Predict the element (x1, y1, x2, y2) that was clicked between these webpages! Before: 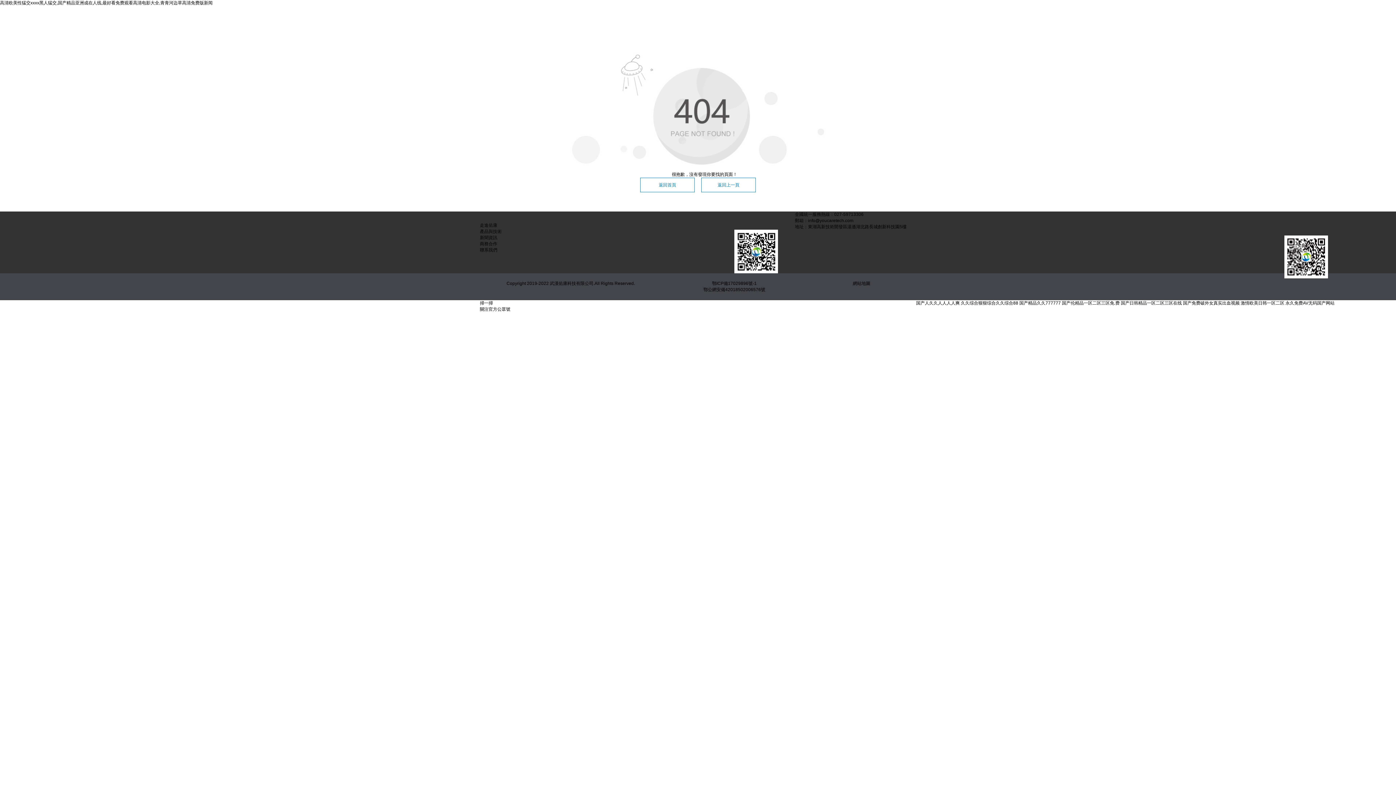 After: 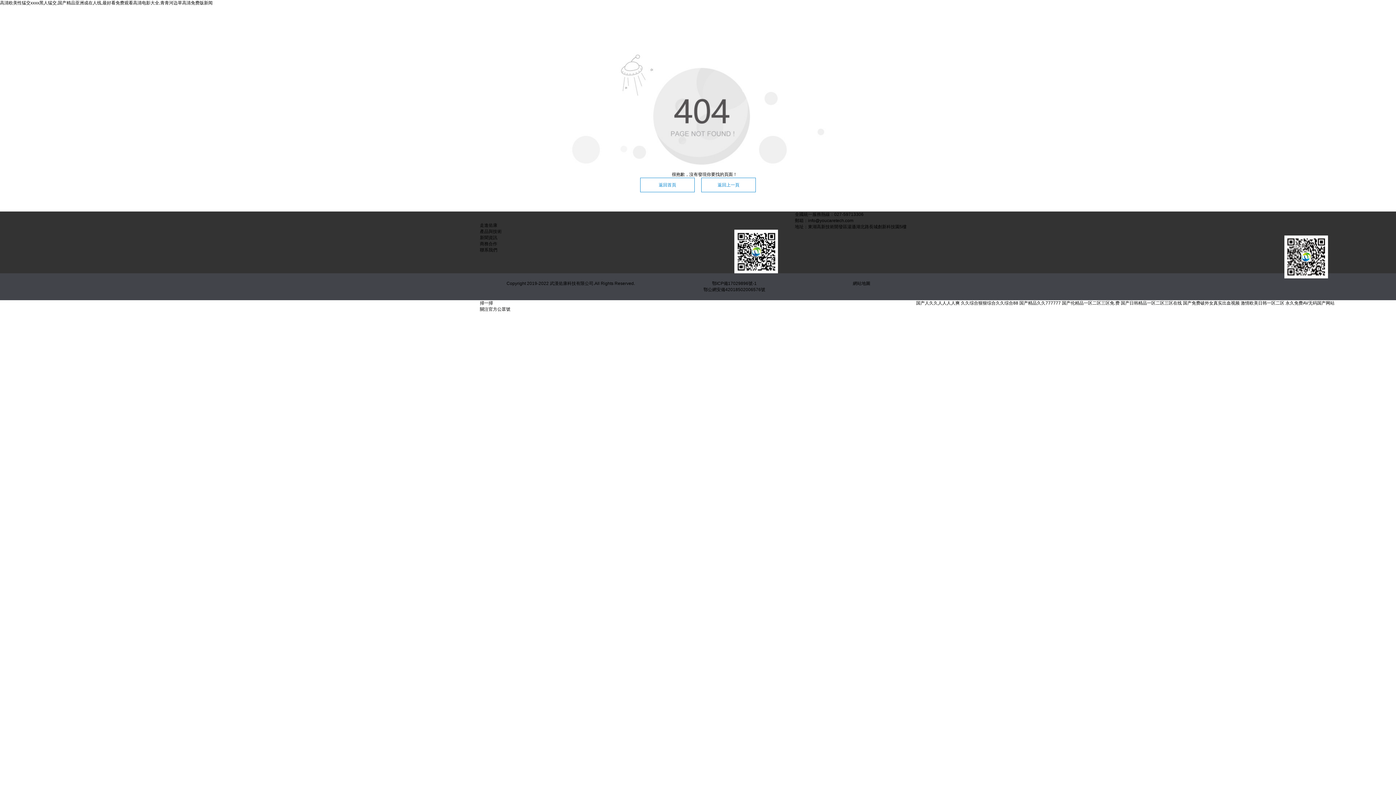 Action: label: 鄂公網安備42018502006576號 bbox: (661, 286, 807, 293)